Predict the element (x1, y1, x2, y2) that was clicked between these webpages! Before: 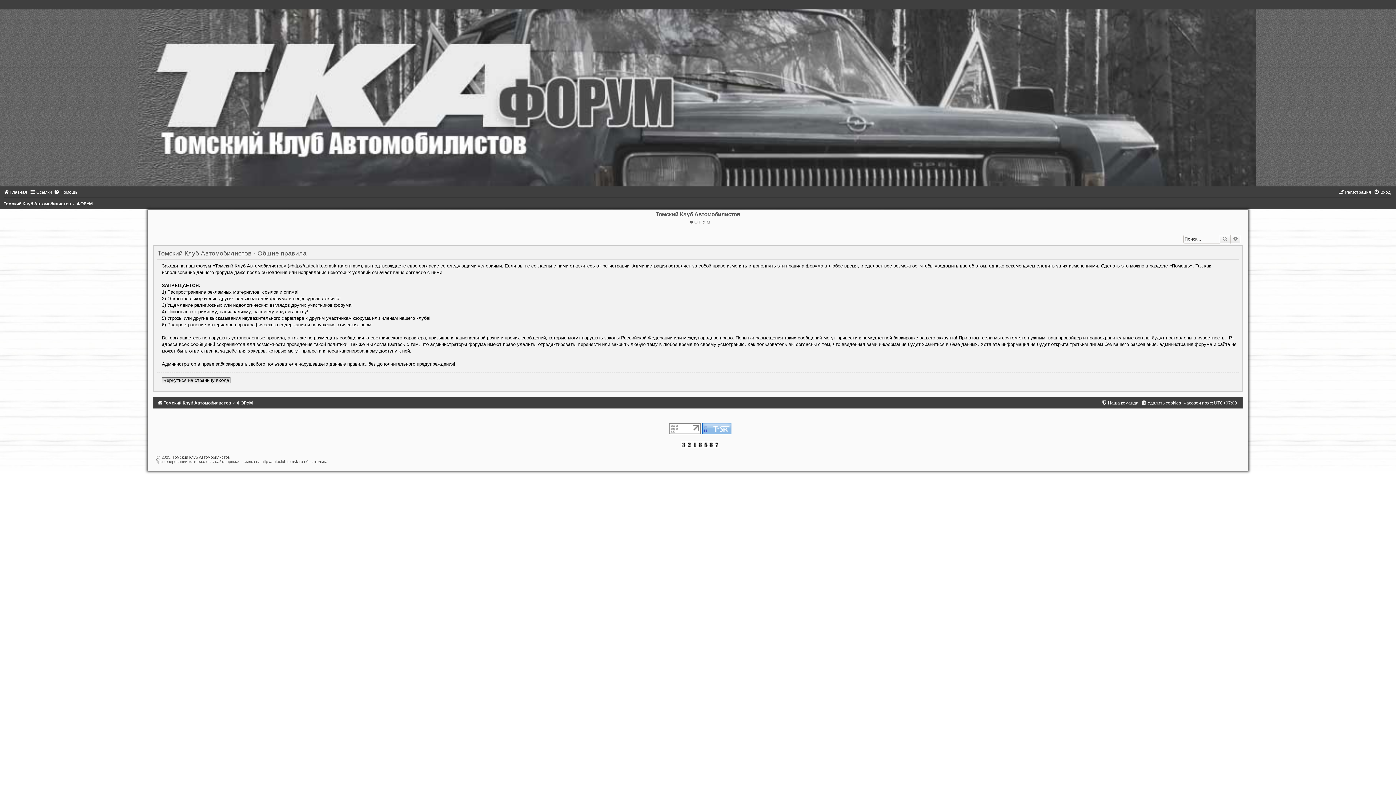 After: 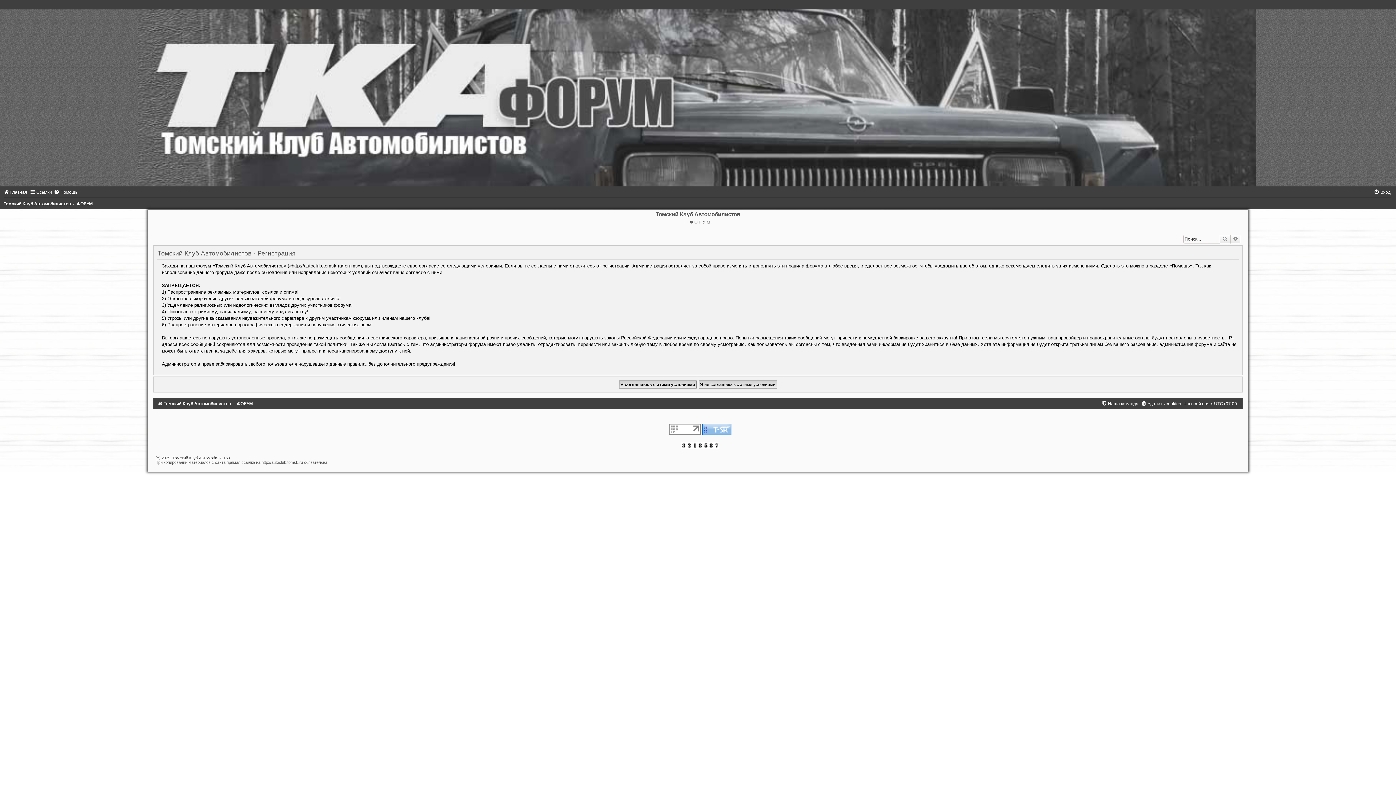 Action: label: Регистрация bbox: (1338, 189, 1371, 194)